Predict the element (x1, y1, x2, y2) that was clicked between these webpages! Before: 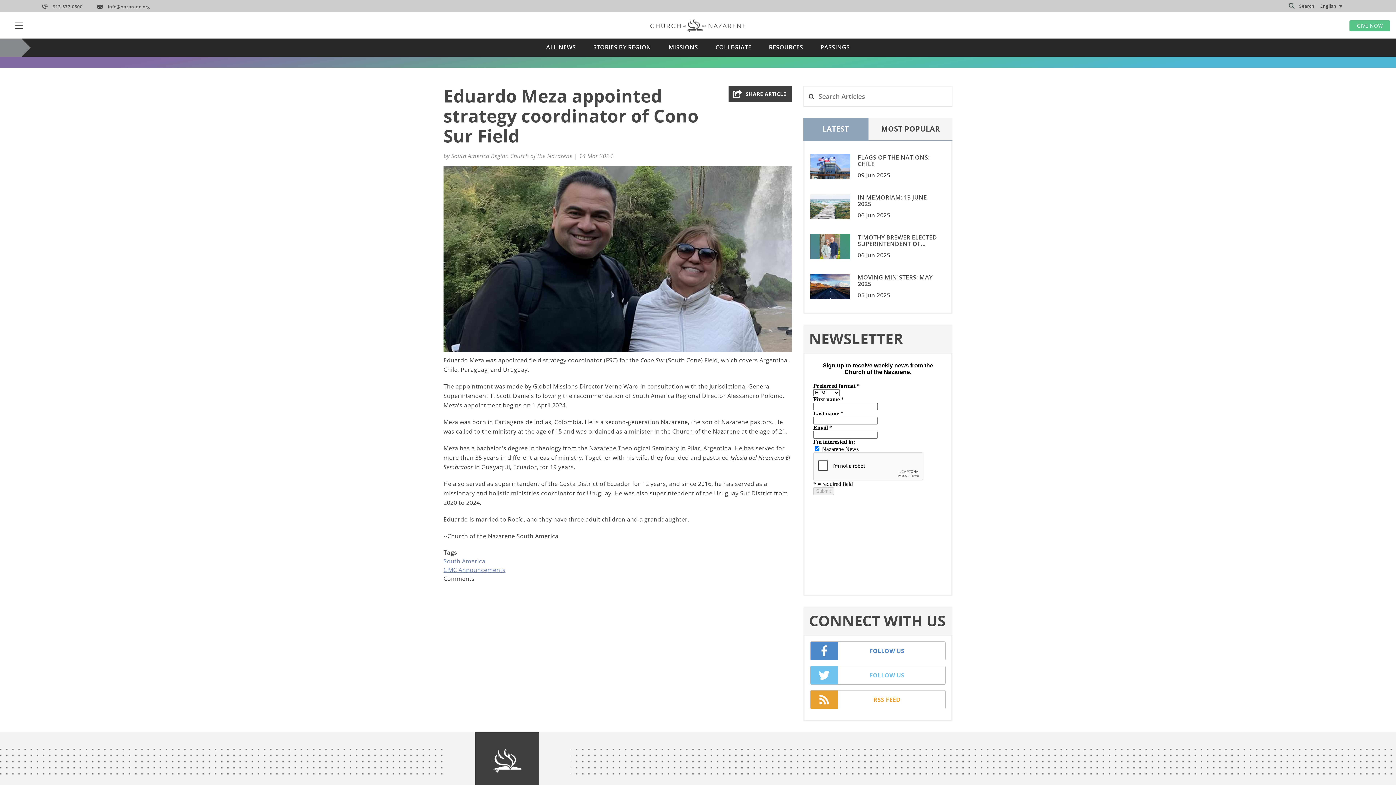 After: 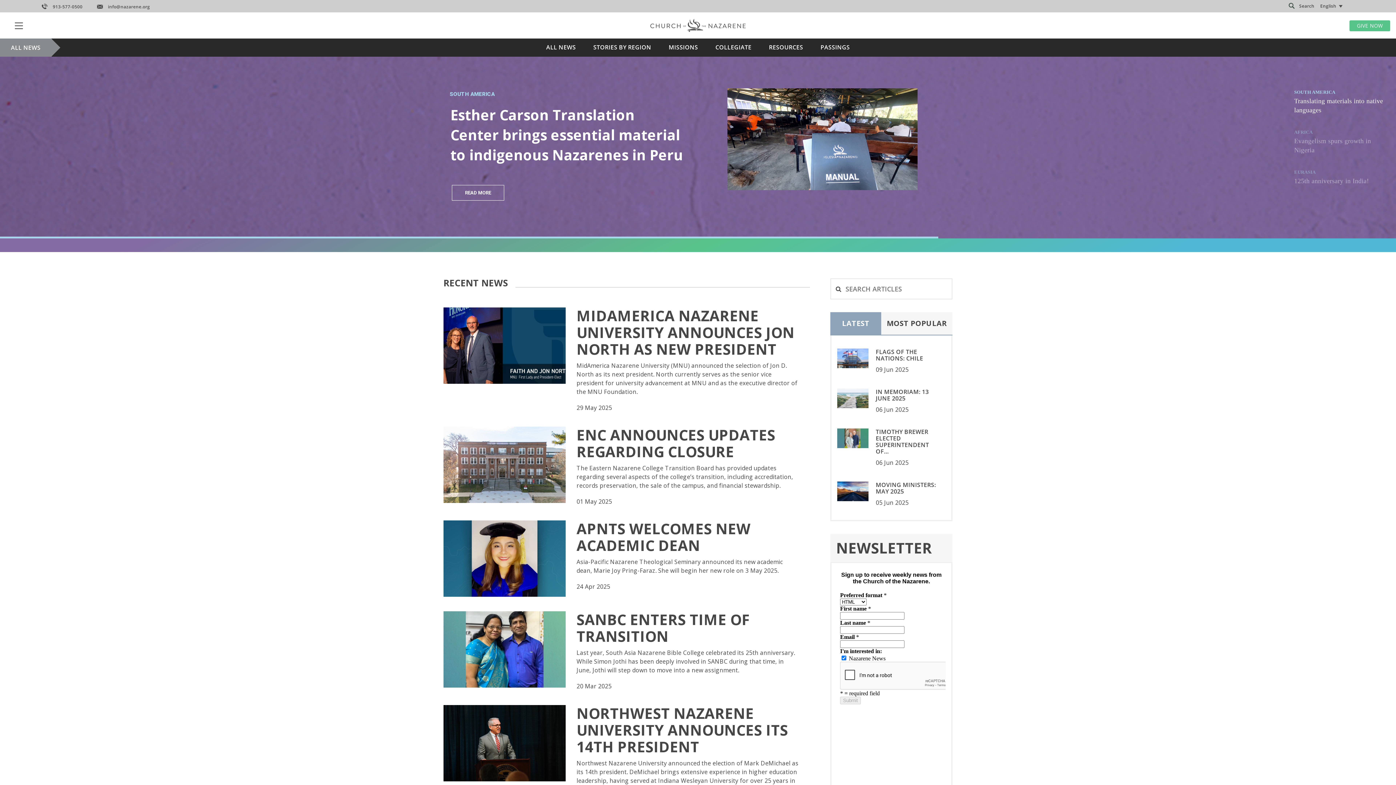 Action: bbox: (706, 38, 760, 56) label: COLLEGIATE